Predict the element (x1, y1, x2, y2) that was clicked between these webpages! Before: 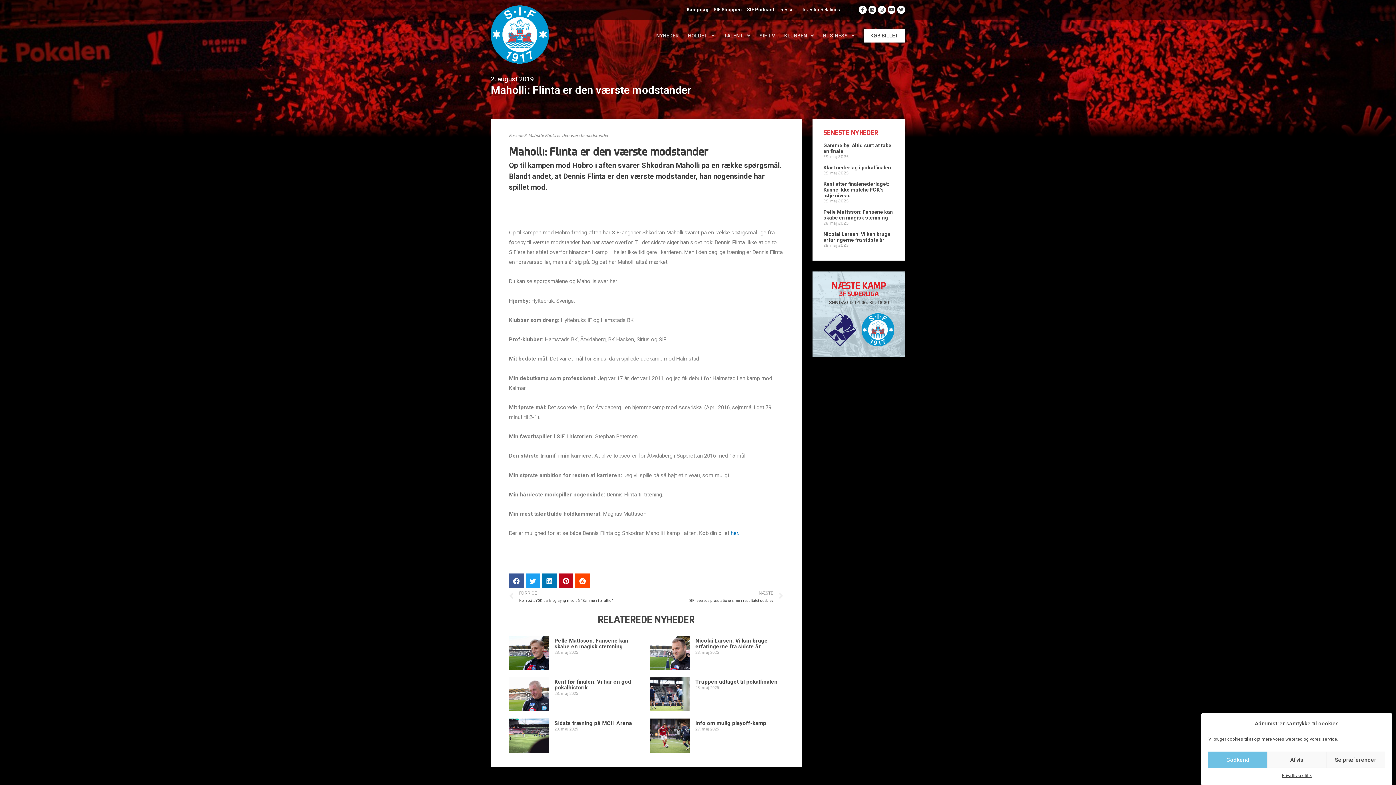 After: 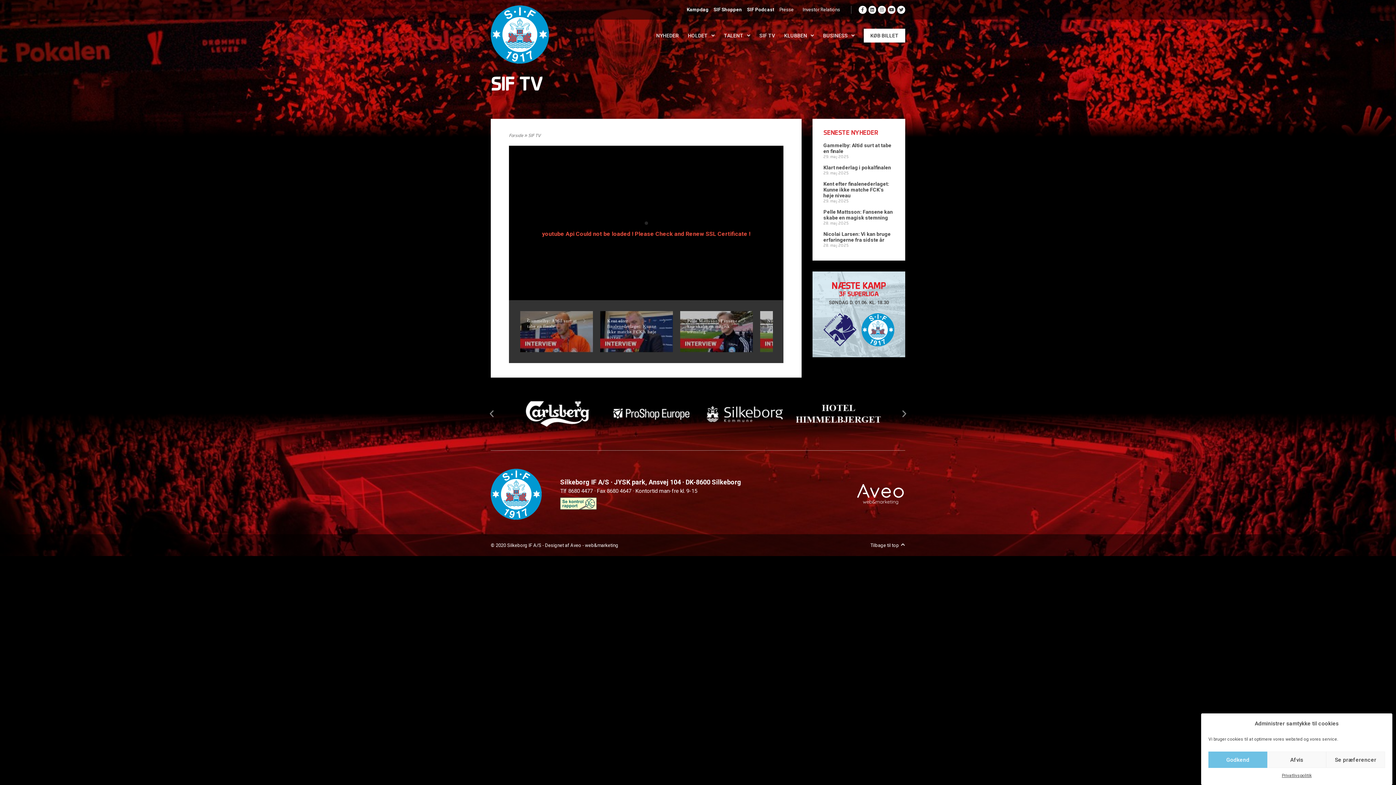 Action: bbox: (759, 28, 775, 42) label: SIF TV